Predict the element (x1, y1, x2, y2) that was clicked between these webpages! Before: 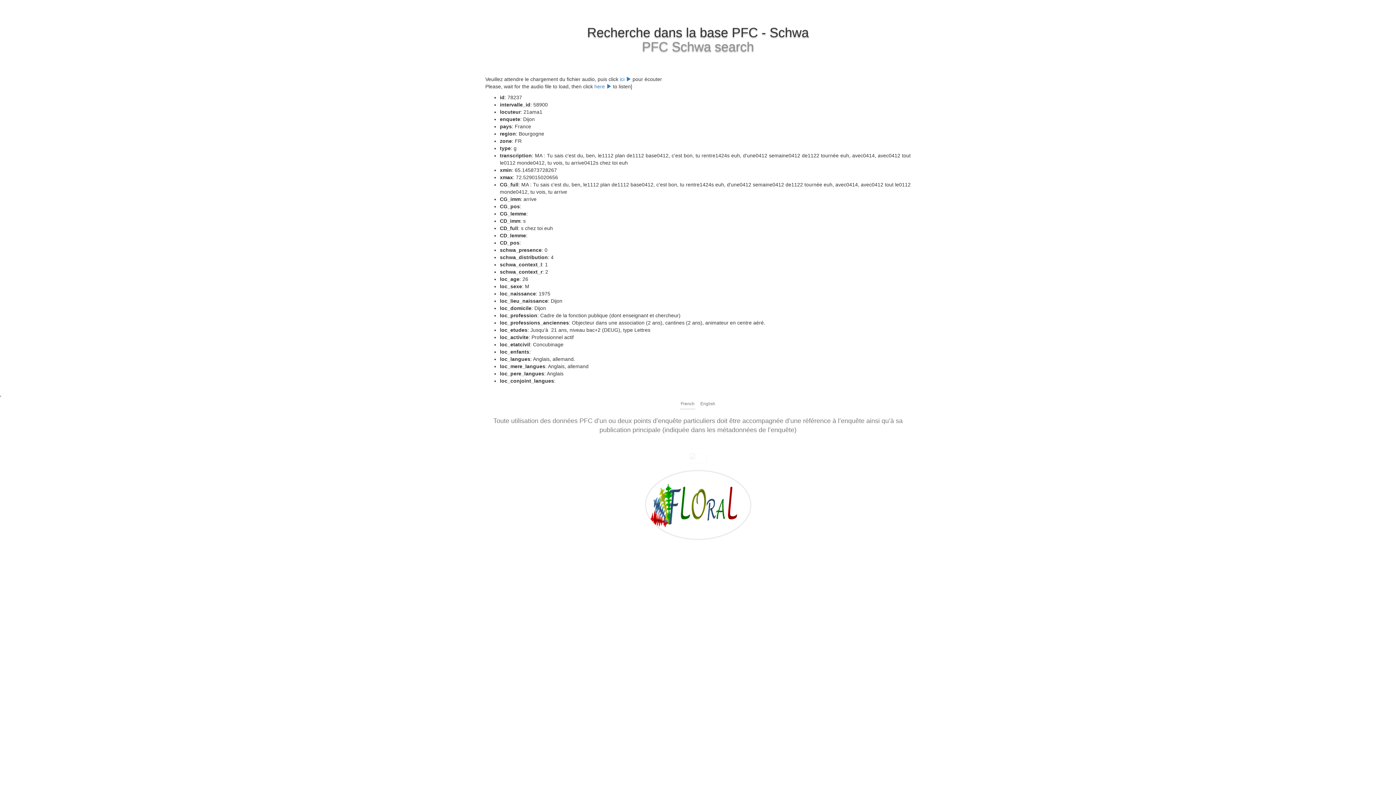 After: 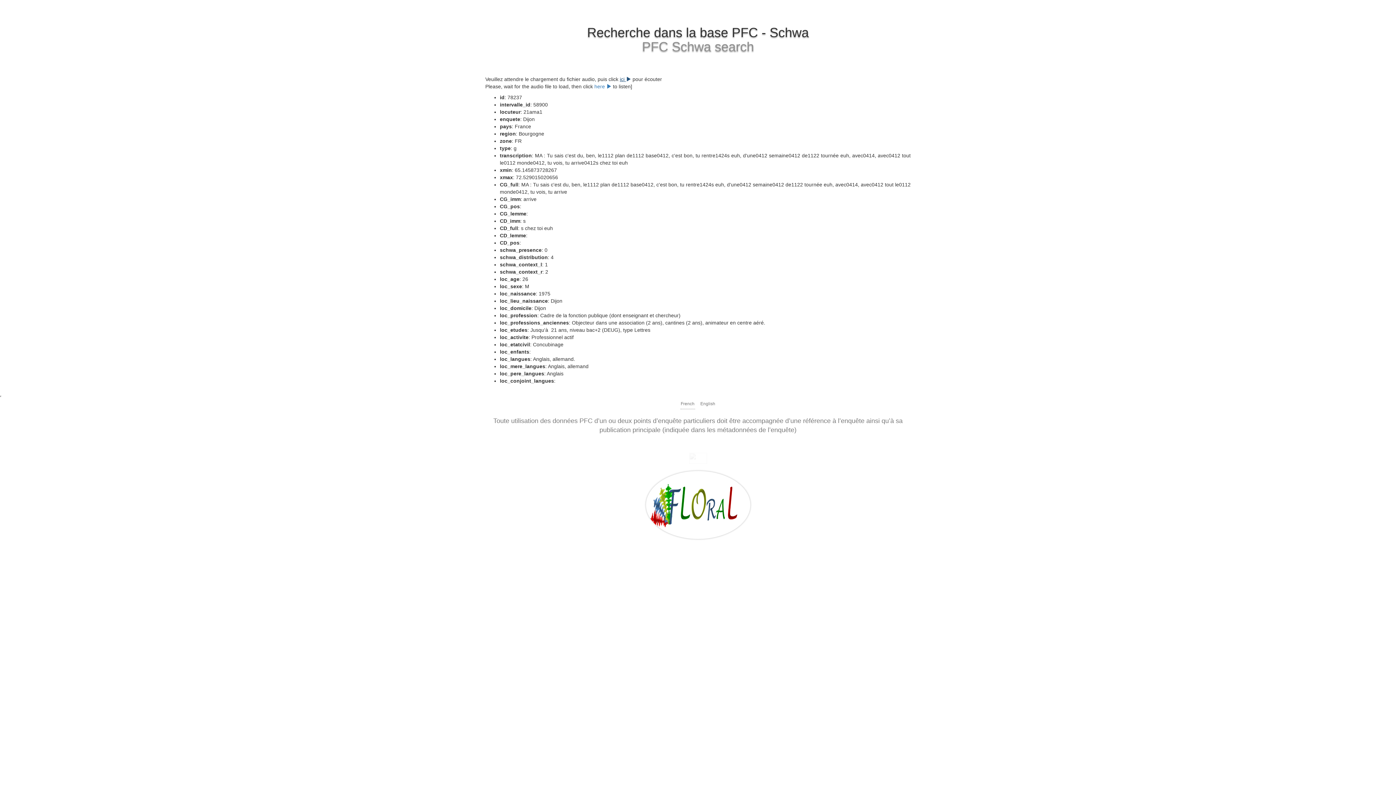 Action: bbox: (620, 76, 631, 82) label: ici 